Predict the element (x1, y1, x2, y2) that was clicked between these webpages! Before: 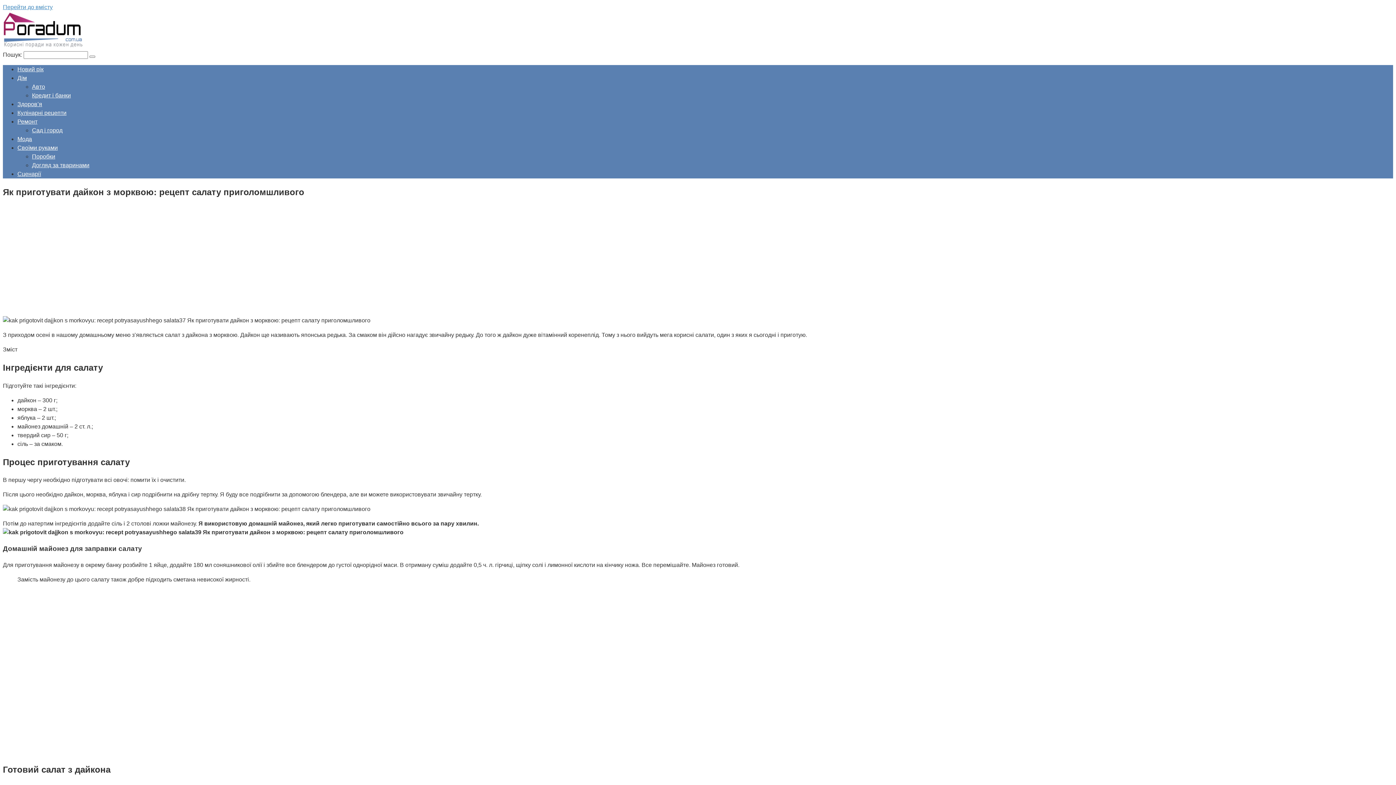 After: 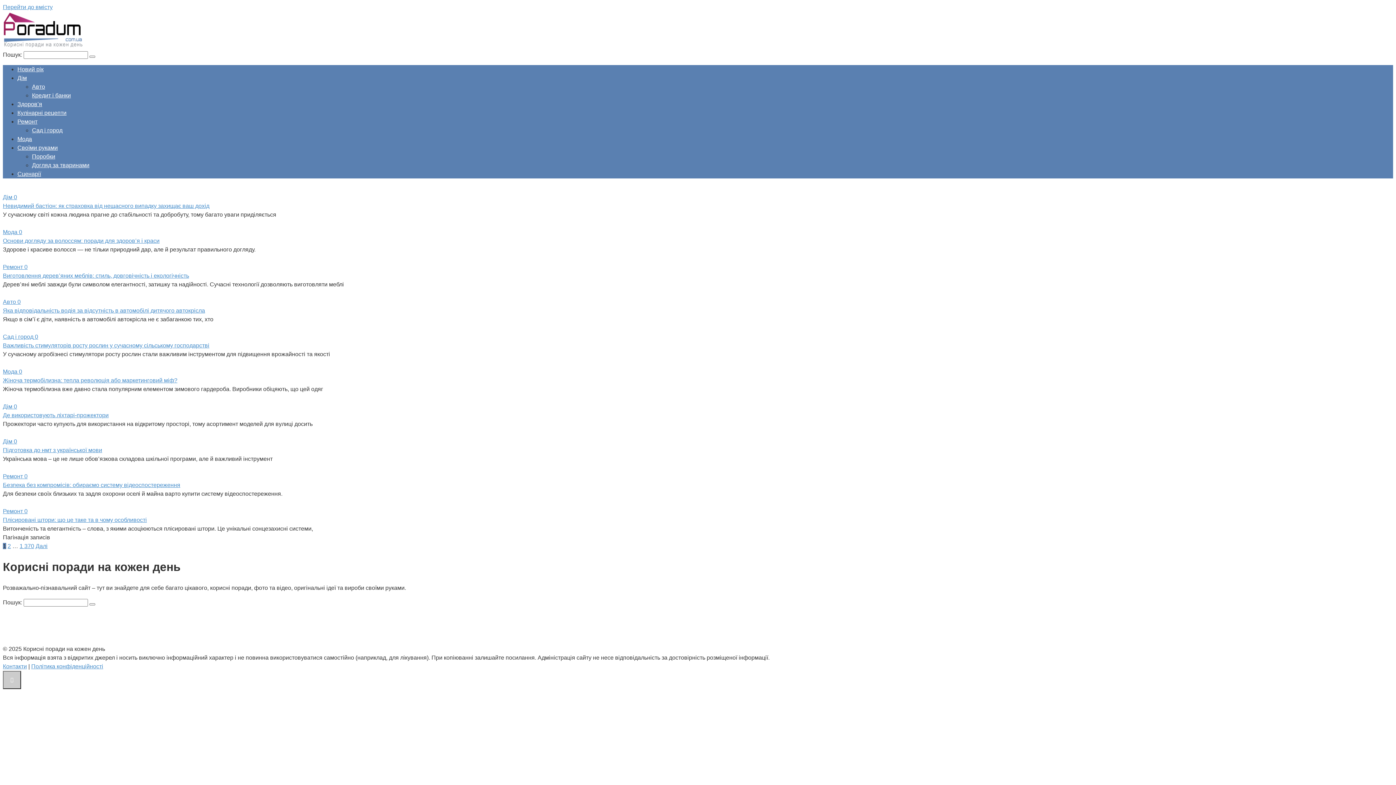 Action: bbox: (2, 42, 82, 49)